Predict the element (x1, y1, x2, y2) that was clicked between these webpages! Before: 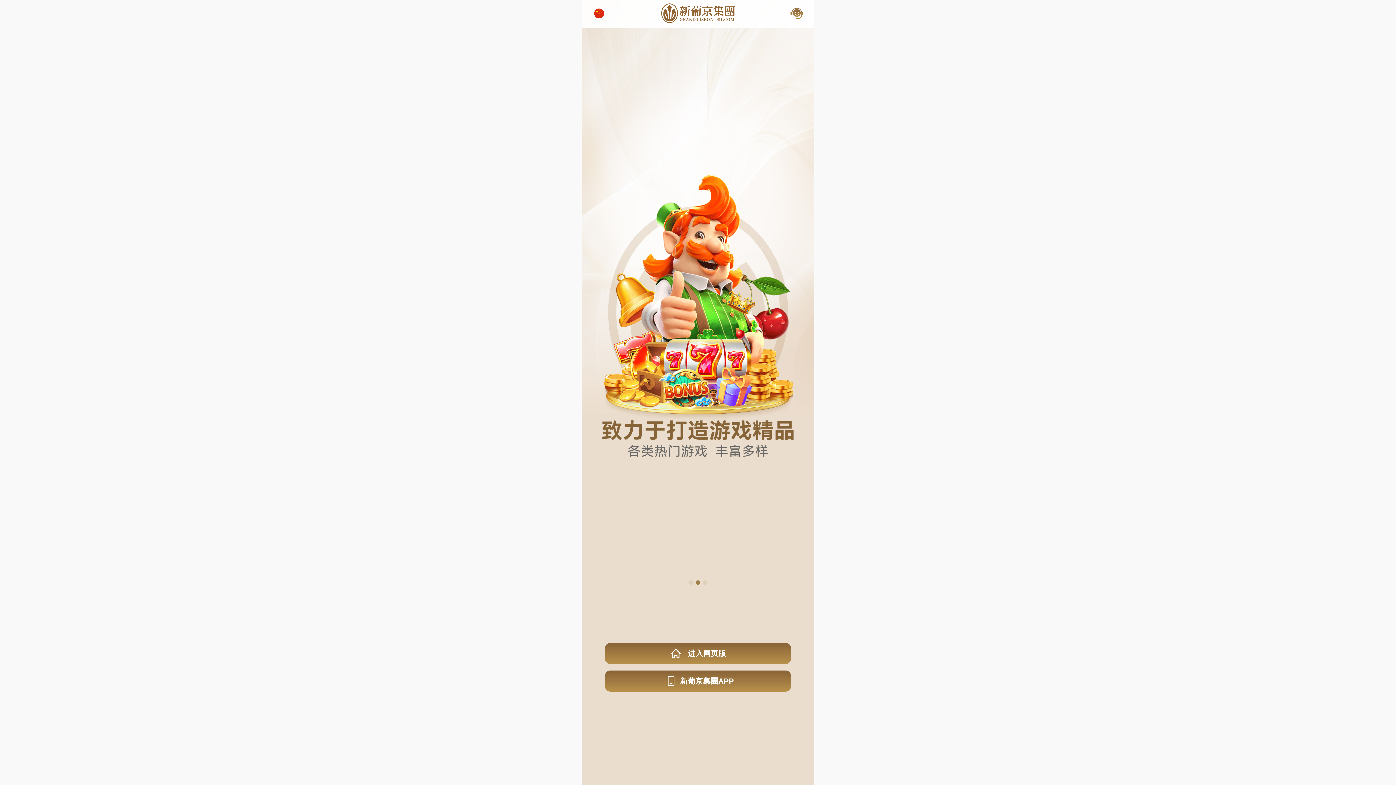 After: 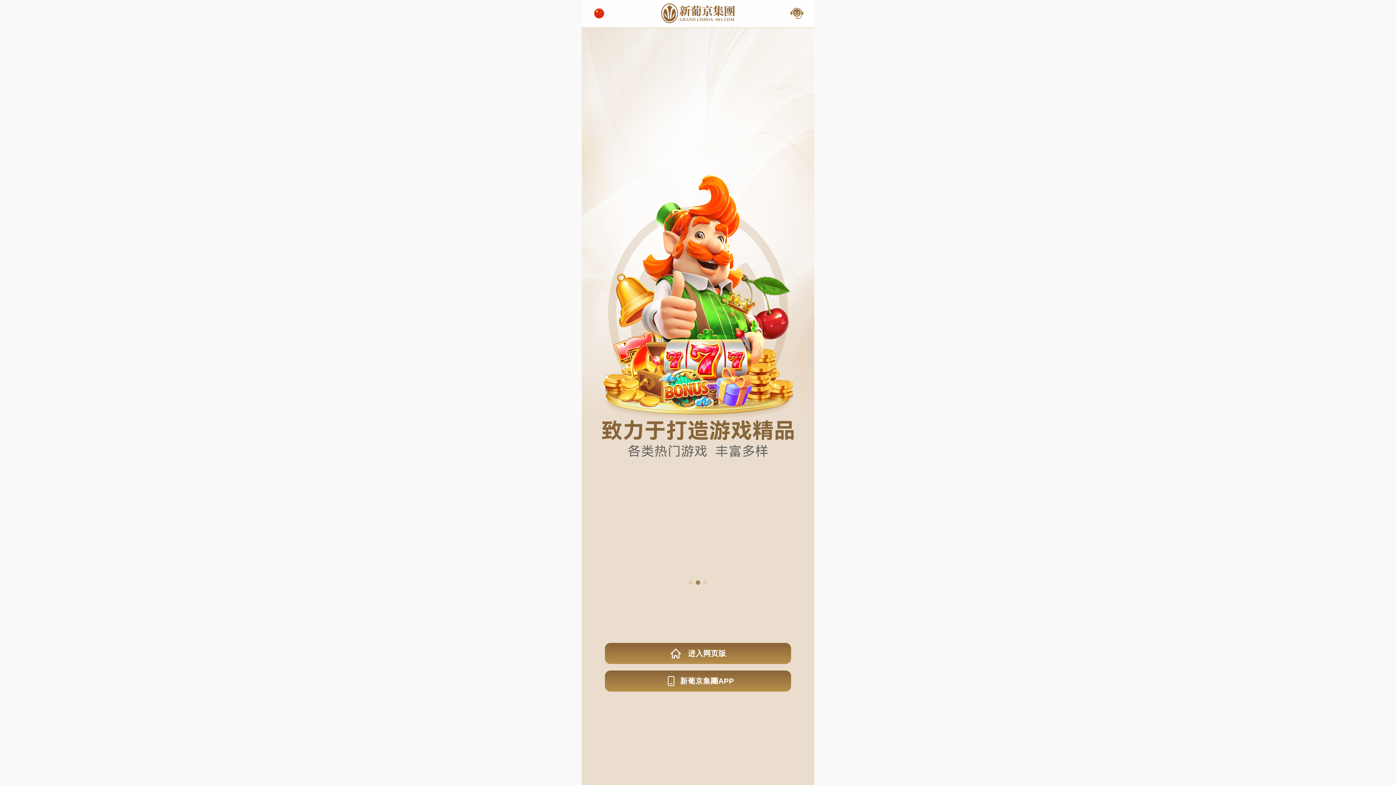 Action: bbox: (587, 7, 610, 20)